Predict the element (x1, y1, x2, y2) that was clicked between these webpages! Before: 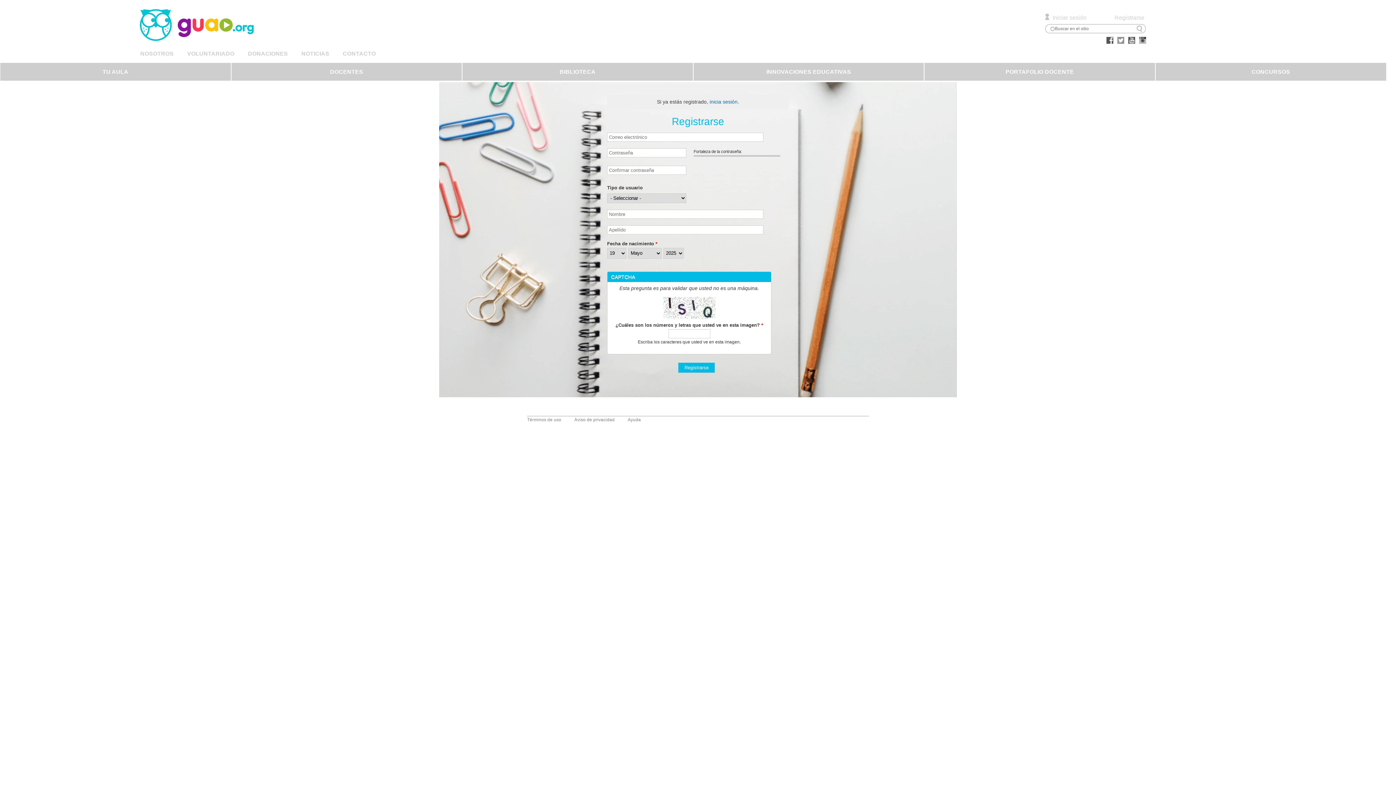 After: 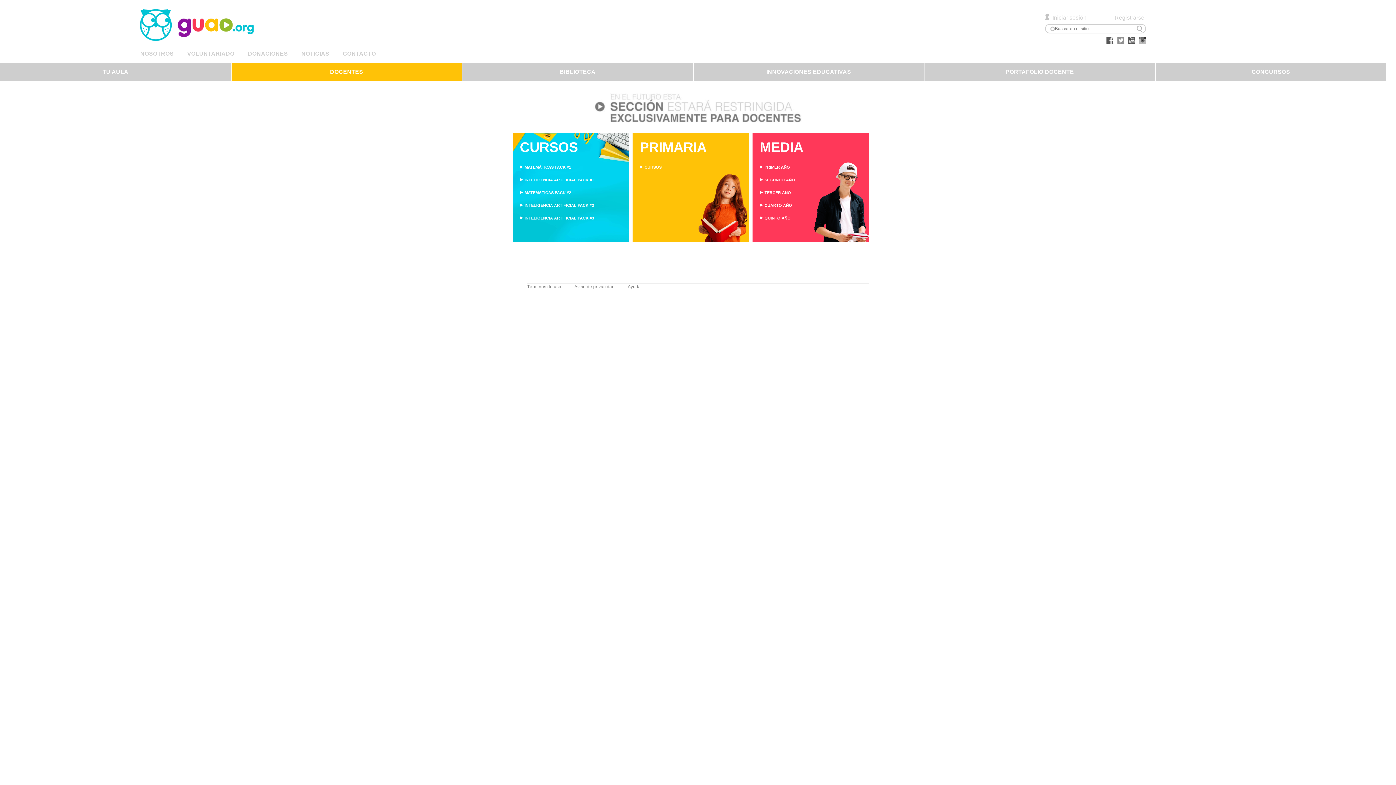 Action: label: DOCENTES bbox: (231, 62, 461, 80)